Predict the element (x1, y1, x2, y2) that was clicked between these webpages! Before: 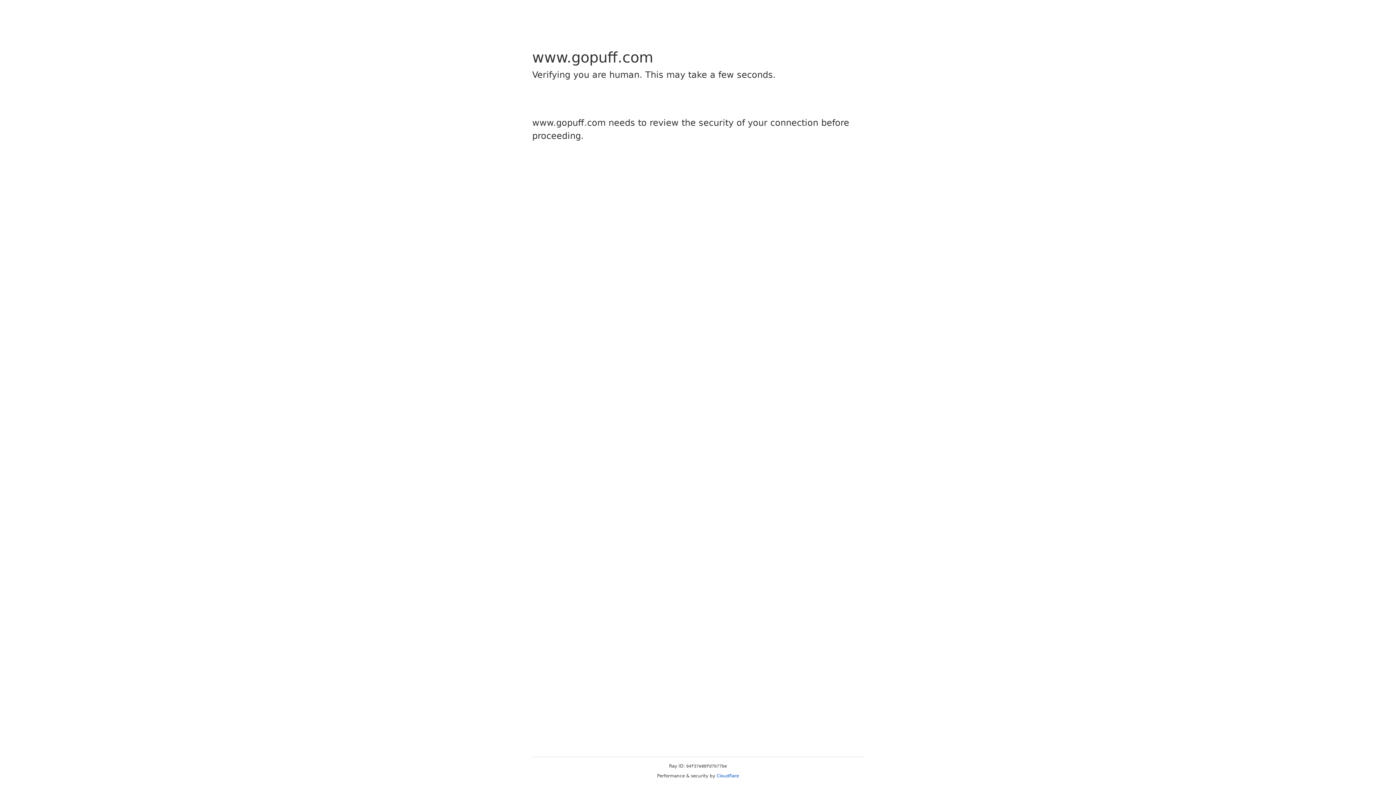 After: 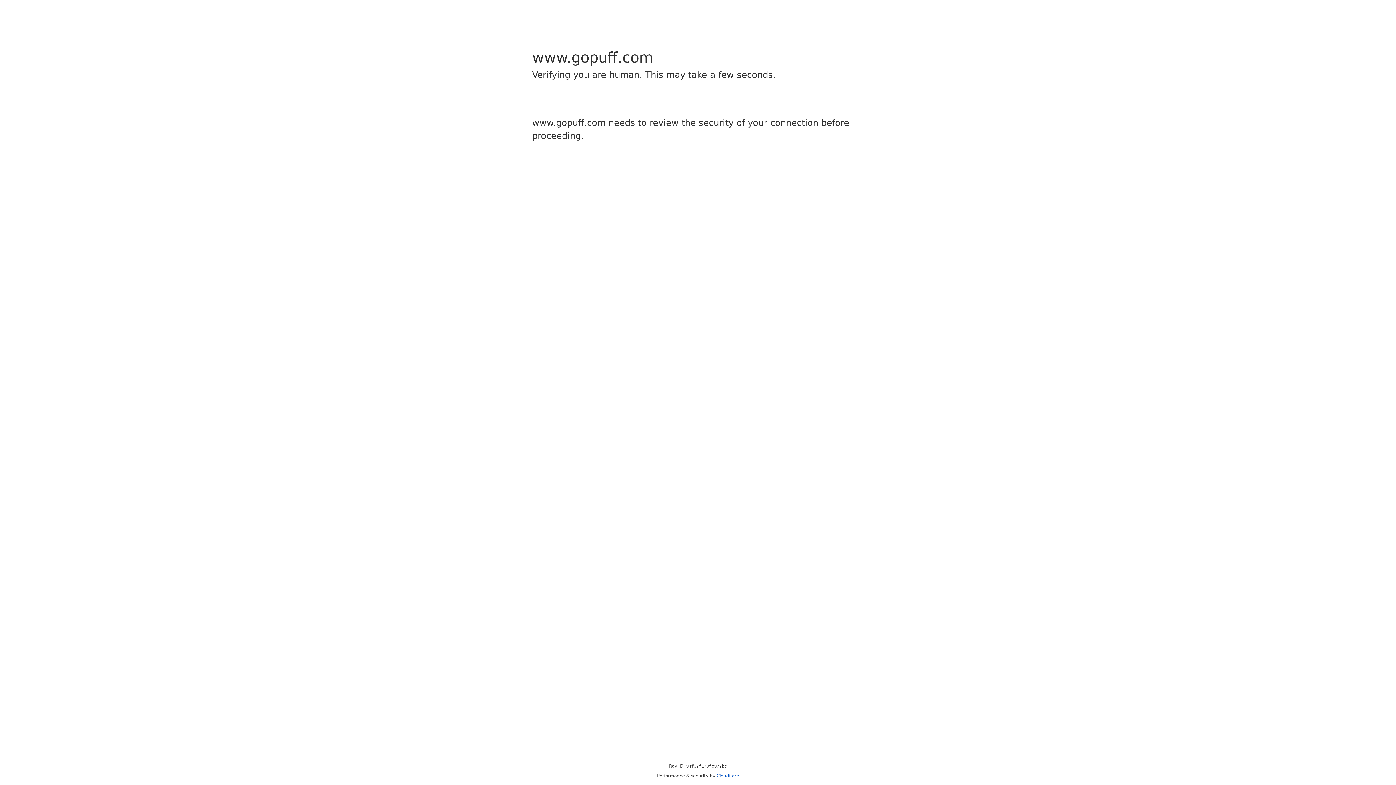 Action: label: Cloudflare bbox: (716, 773, 739, 778)